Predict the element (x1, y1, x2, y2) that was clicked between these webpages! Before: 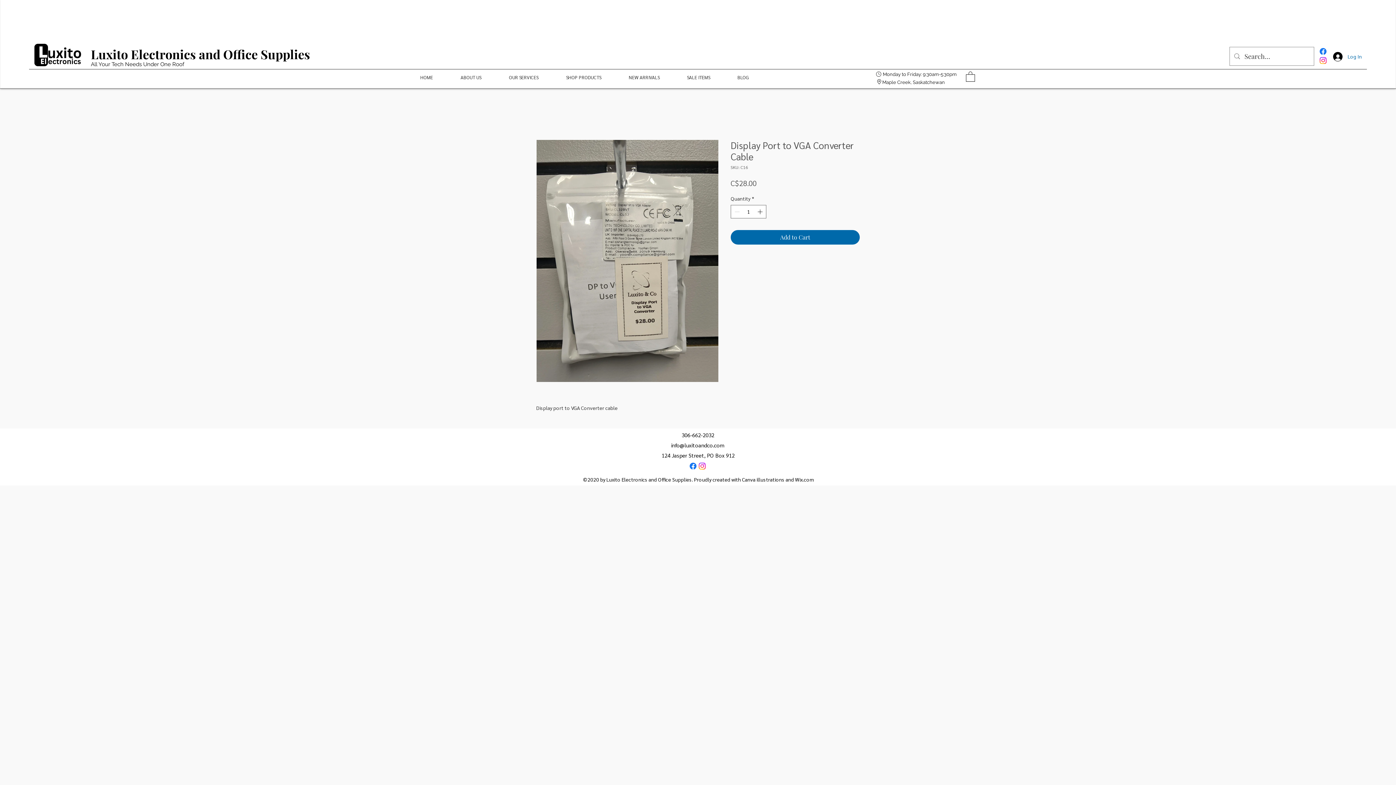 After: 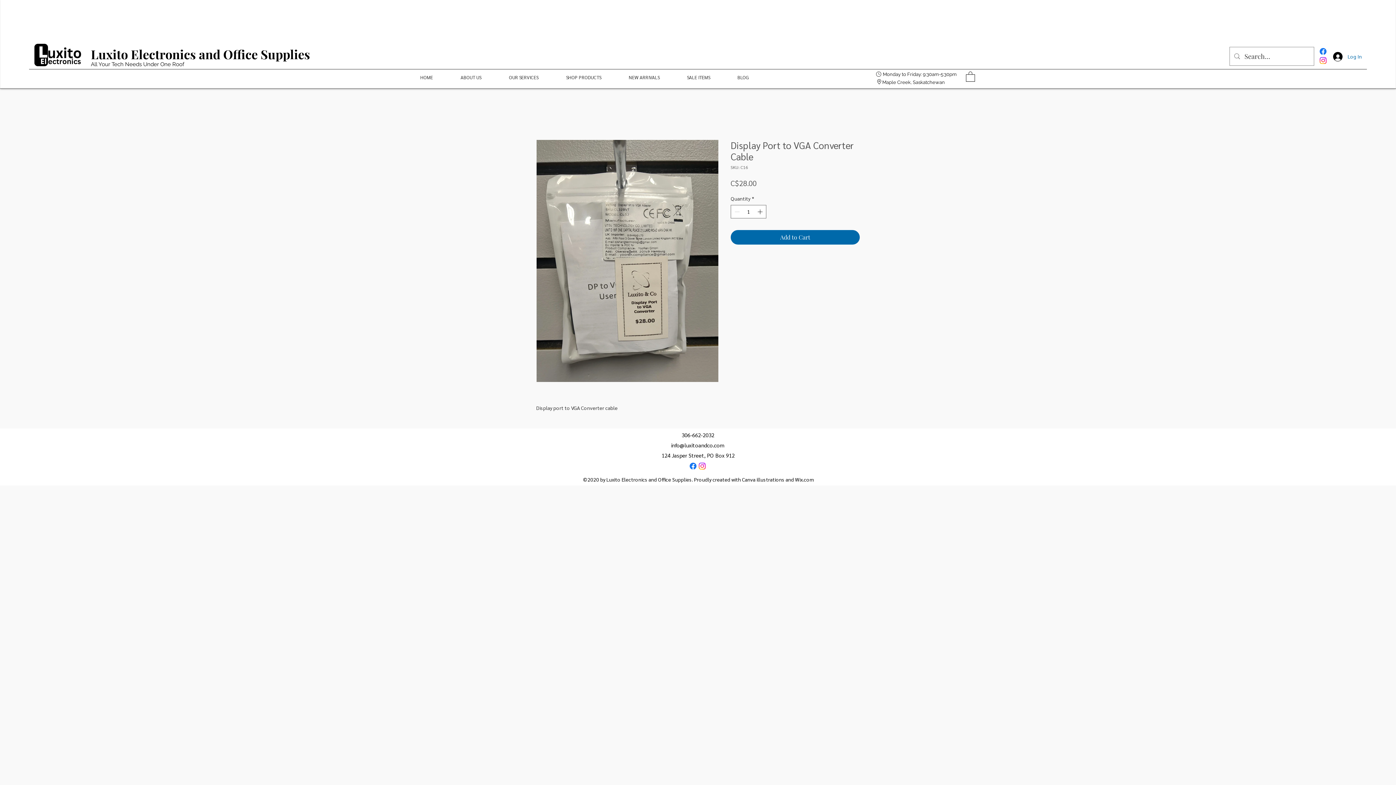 Action: label: Facebook bbox: (688, 461, 697, 471)